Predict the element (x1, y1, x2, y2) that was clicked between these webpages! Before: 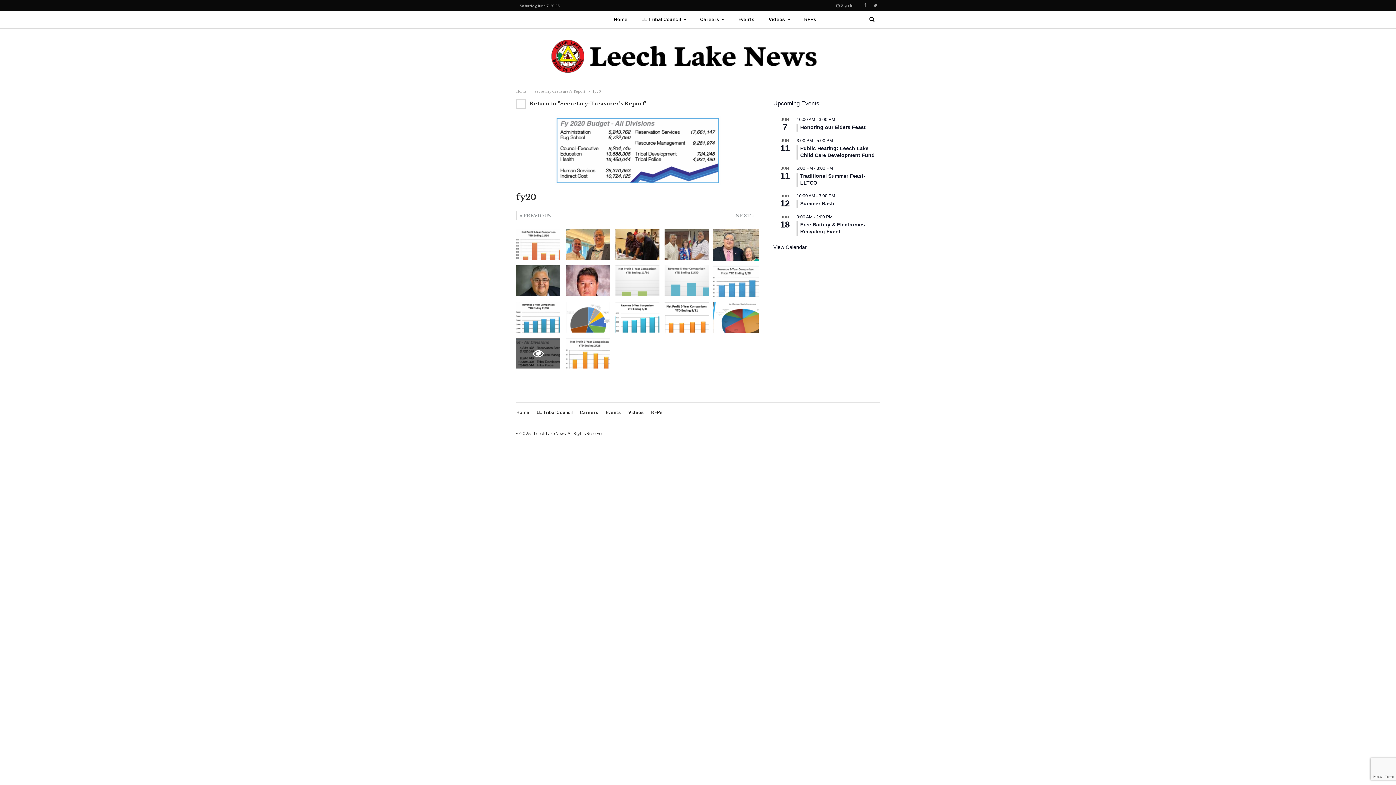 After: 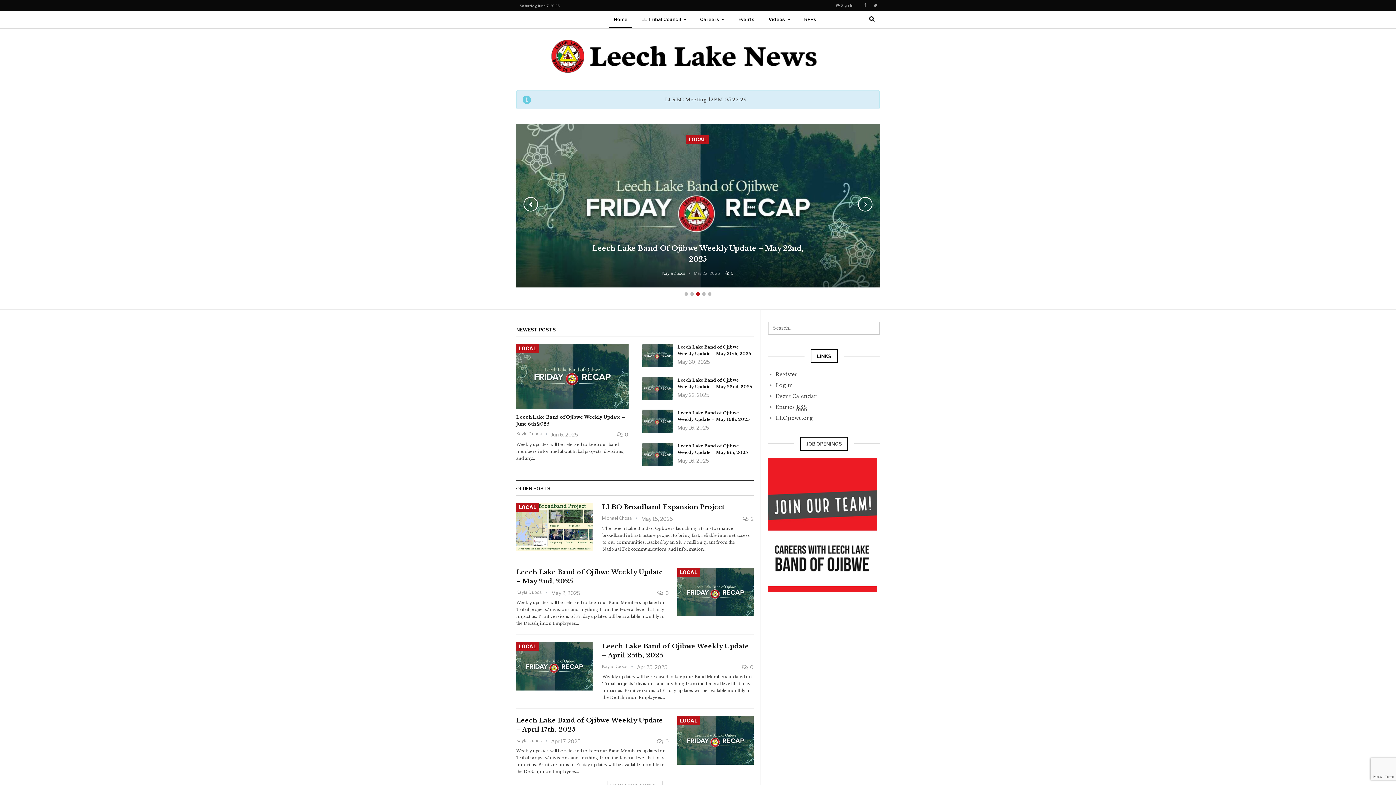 Action: label: Home bbox: (609, 11, 632, 28)